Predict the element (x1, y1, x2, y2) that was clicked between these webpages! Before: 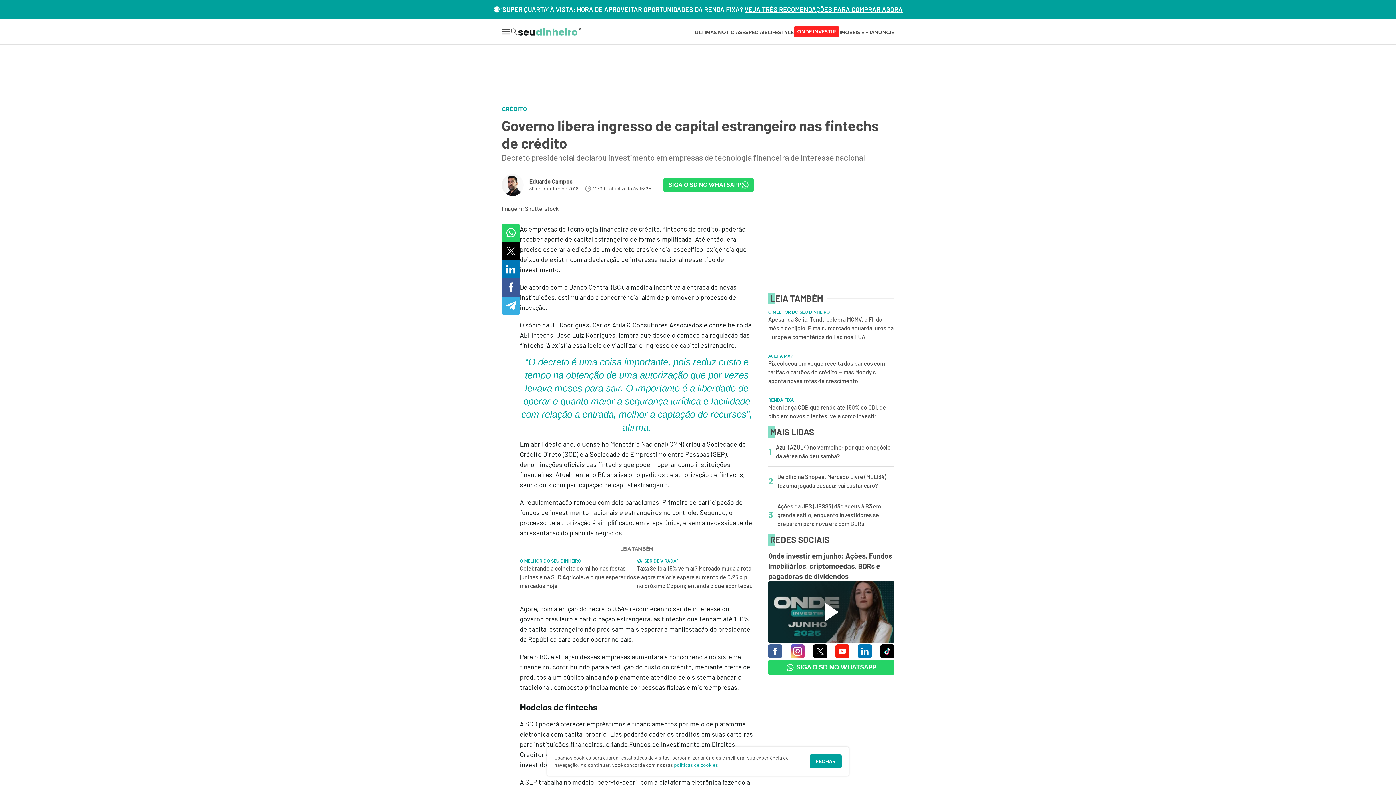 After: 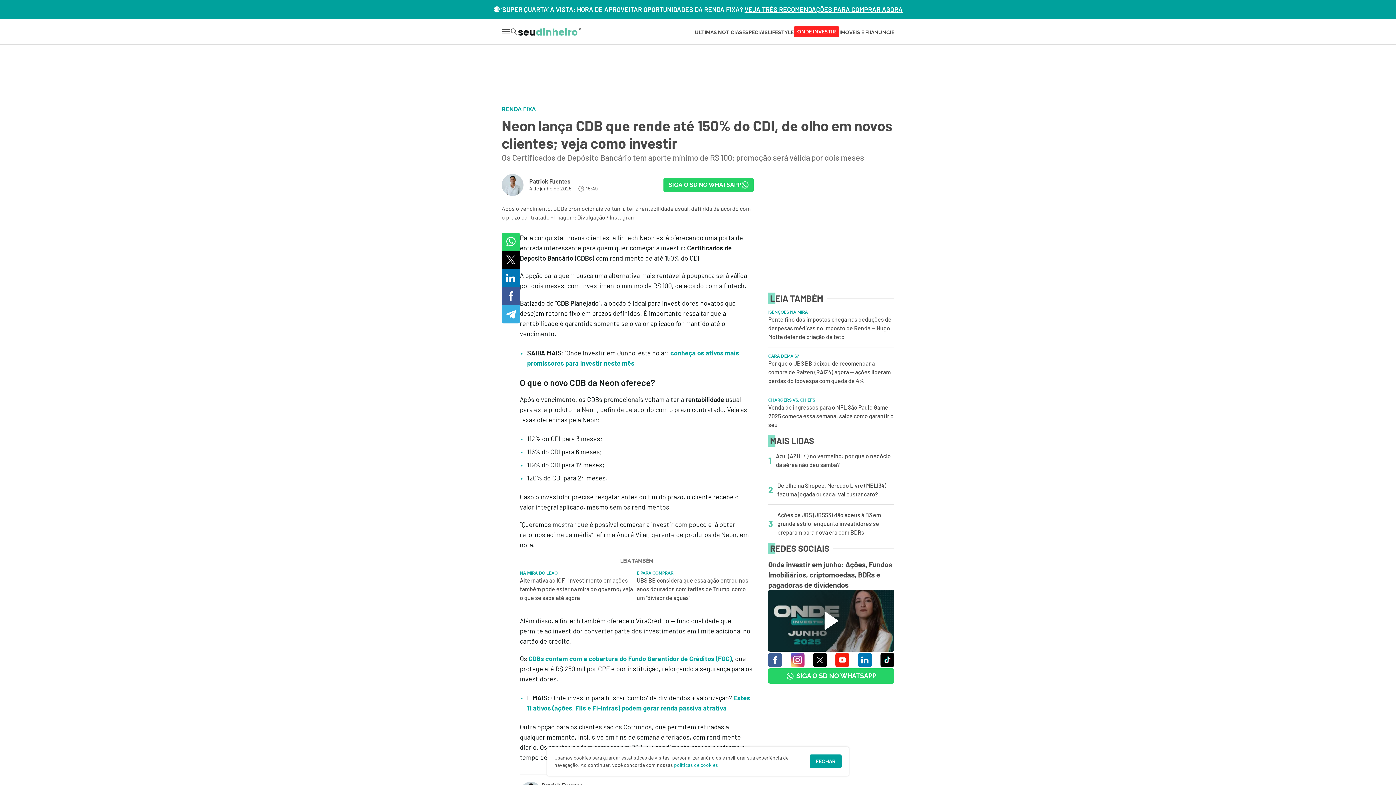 Action: bbox: (768, 397, 894, 420) label: RENDA FIXA

Neon lança CDB que rende até 150% do CDI, de olho em novos clientes; veja como investir